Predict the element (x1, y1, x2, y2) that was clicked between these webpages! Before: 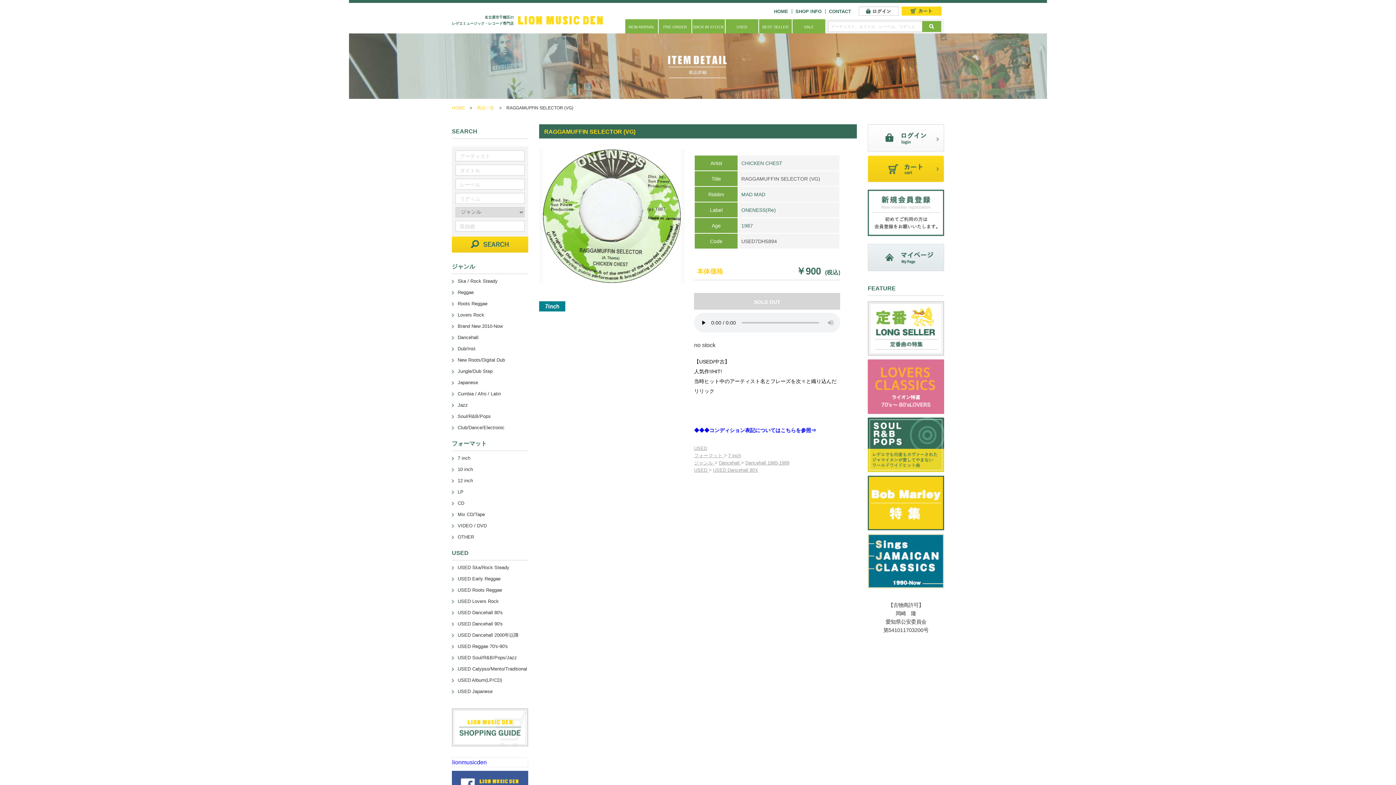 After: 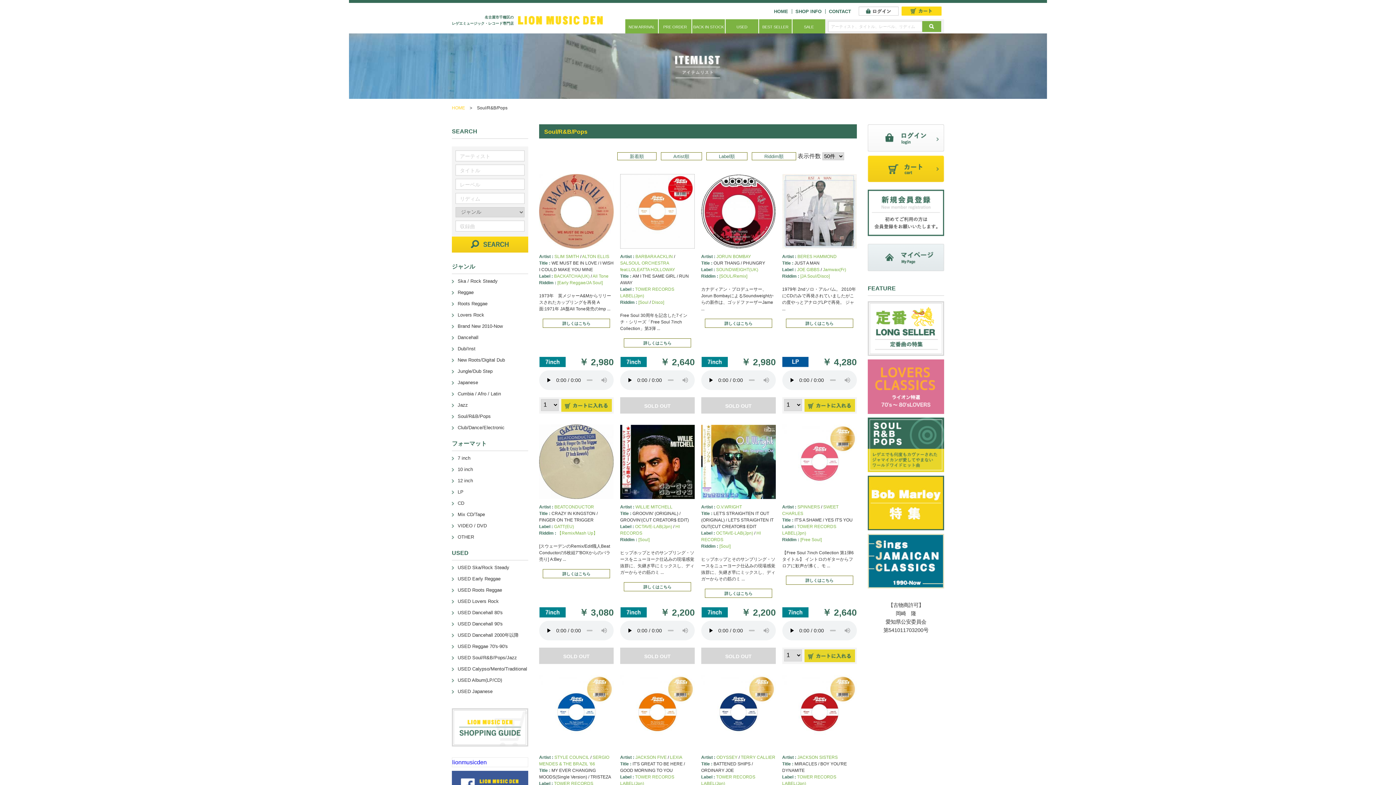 Action: label: Soul/R&B/Pops bbox: (452, 413, 490, 419)